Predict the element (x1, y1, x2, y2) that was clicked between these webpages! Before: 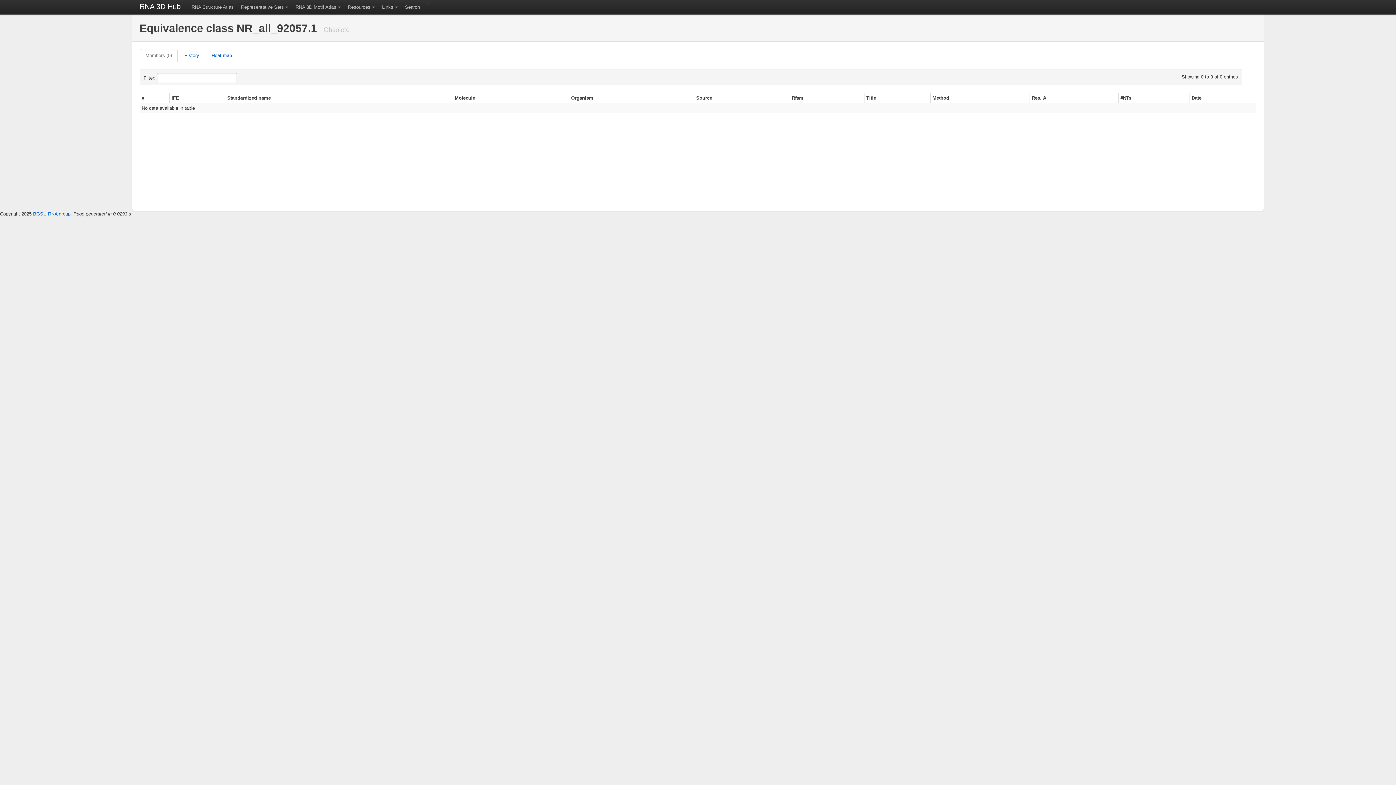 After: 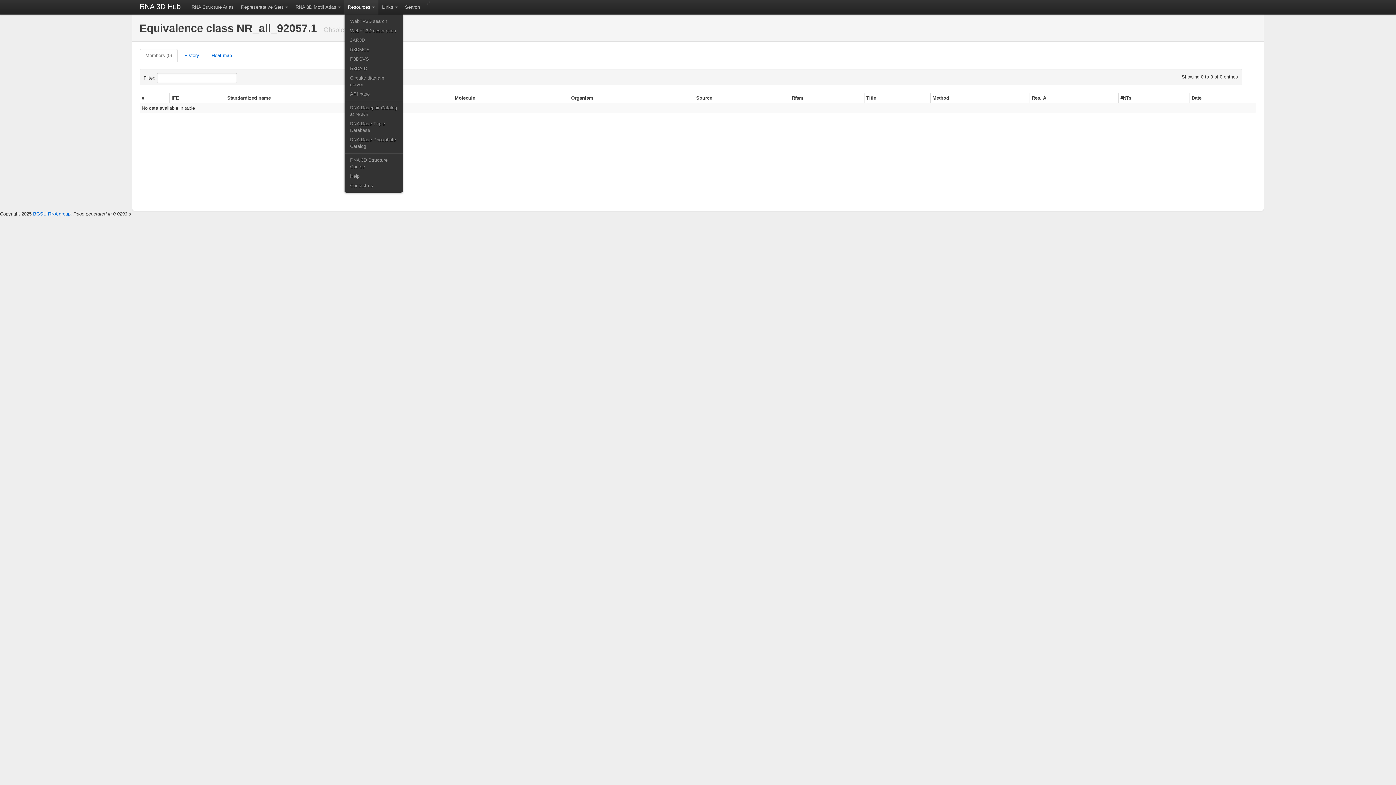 Action: label: Resources bbox: (344, 0, 378, 14)